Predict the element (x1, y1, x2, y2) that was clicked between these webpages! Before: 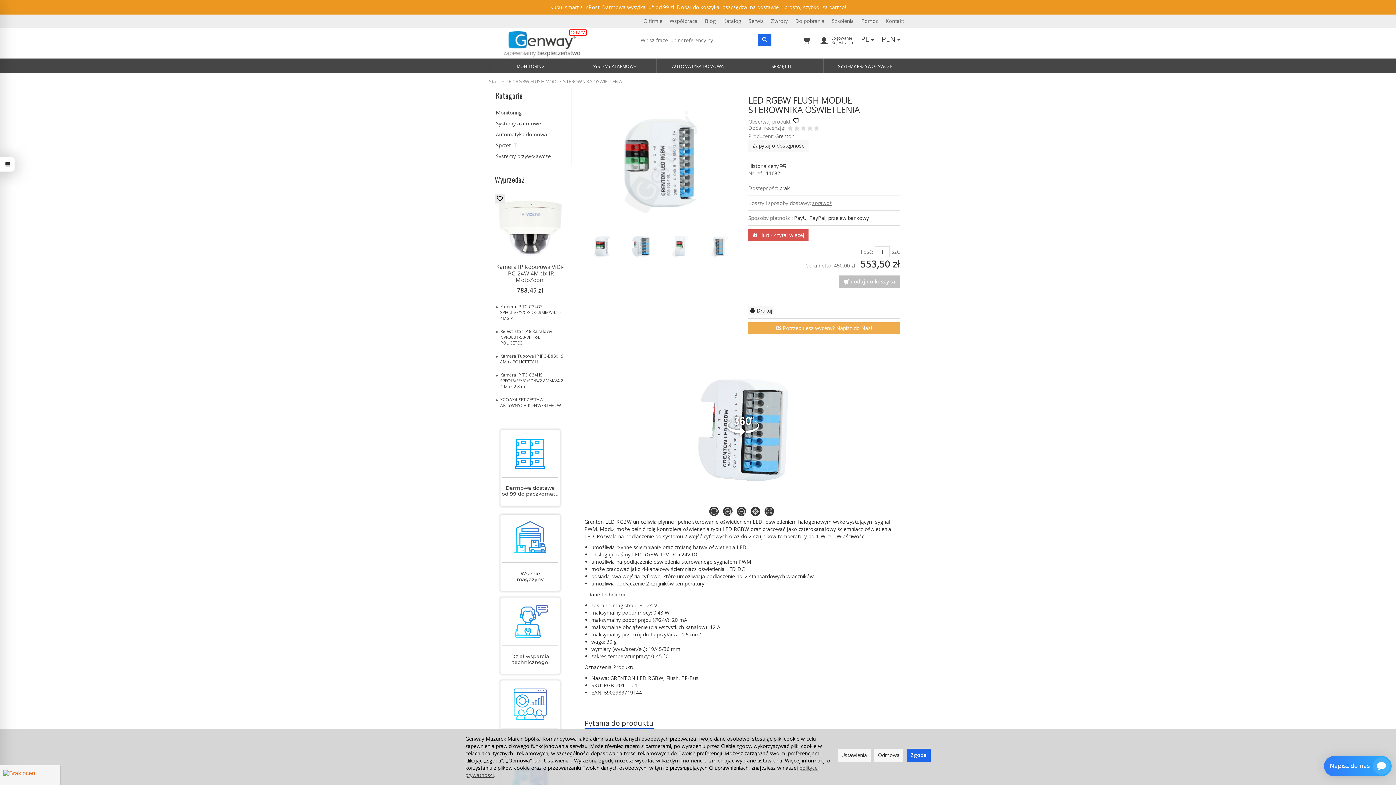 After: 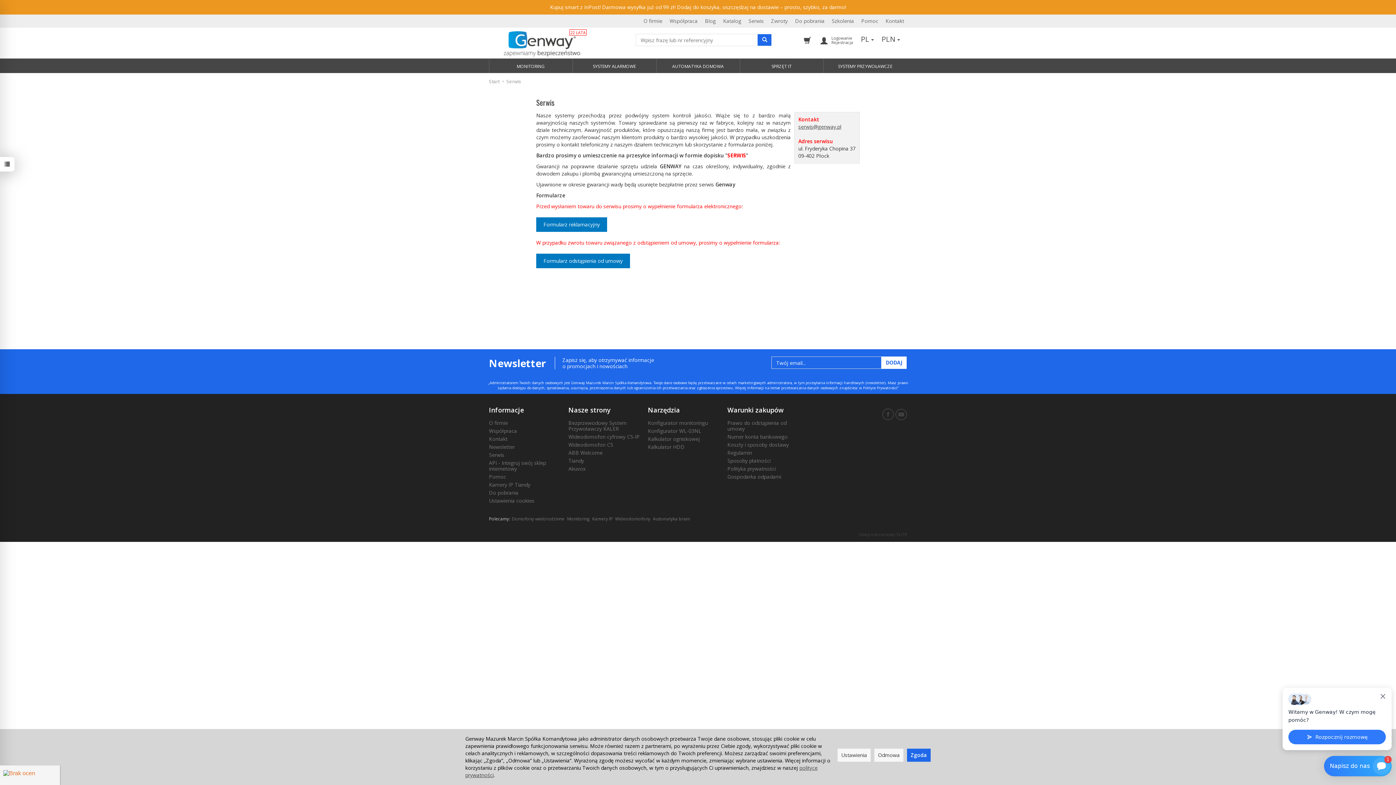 Action: bbox: (745, 14, 766, 27) label: Serwis